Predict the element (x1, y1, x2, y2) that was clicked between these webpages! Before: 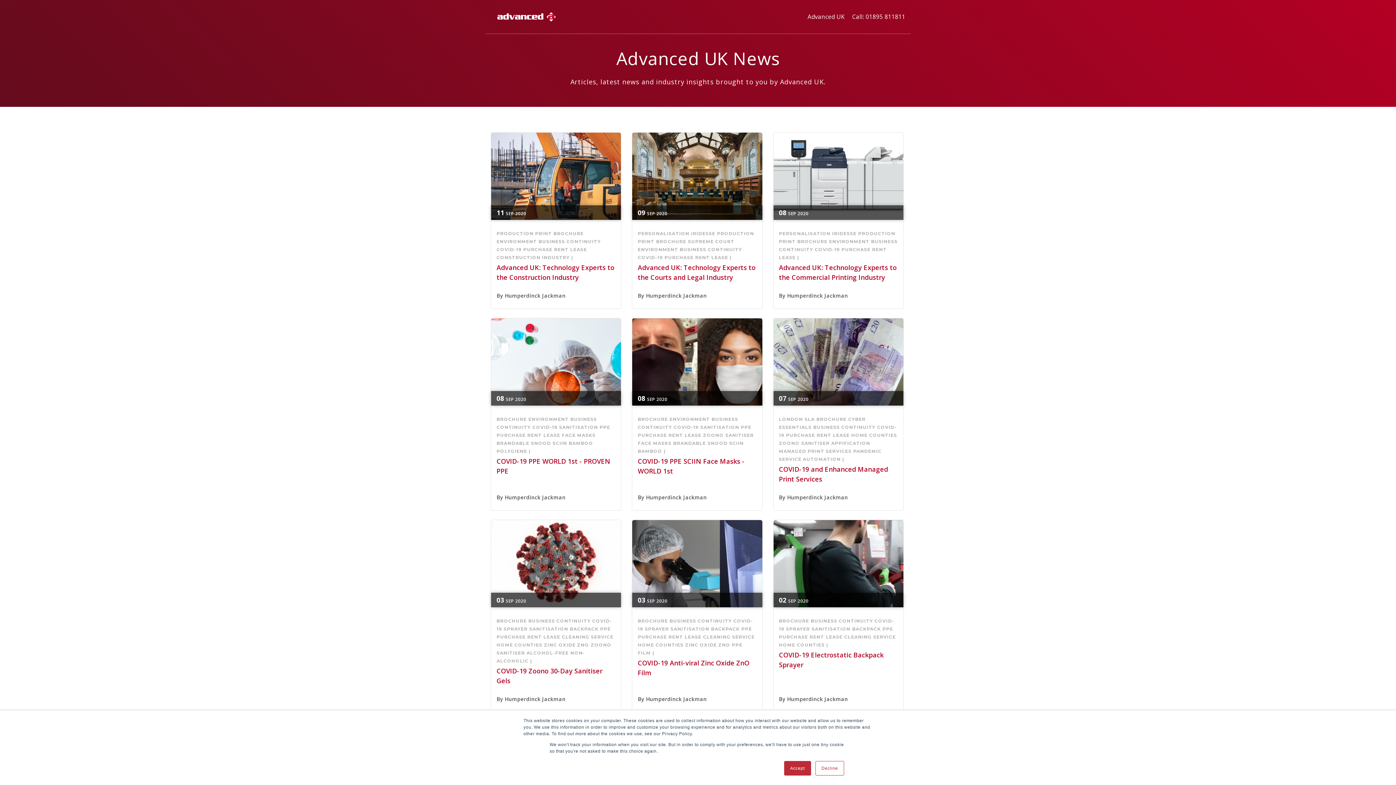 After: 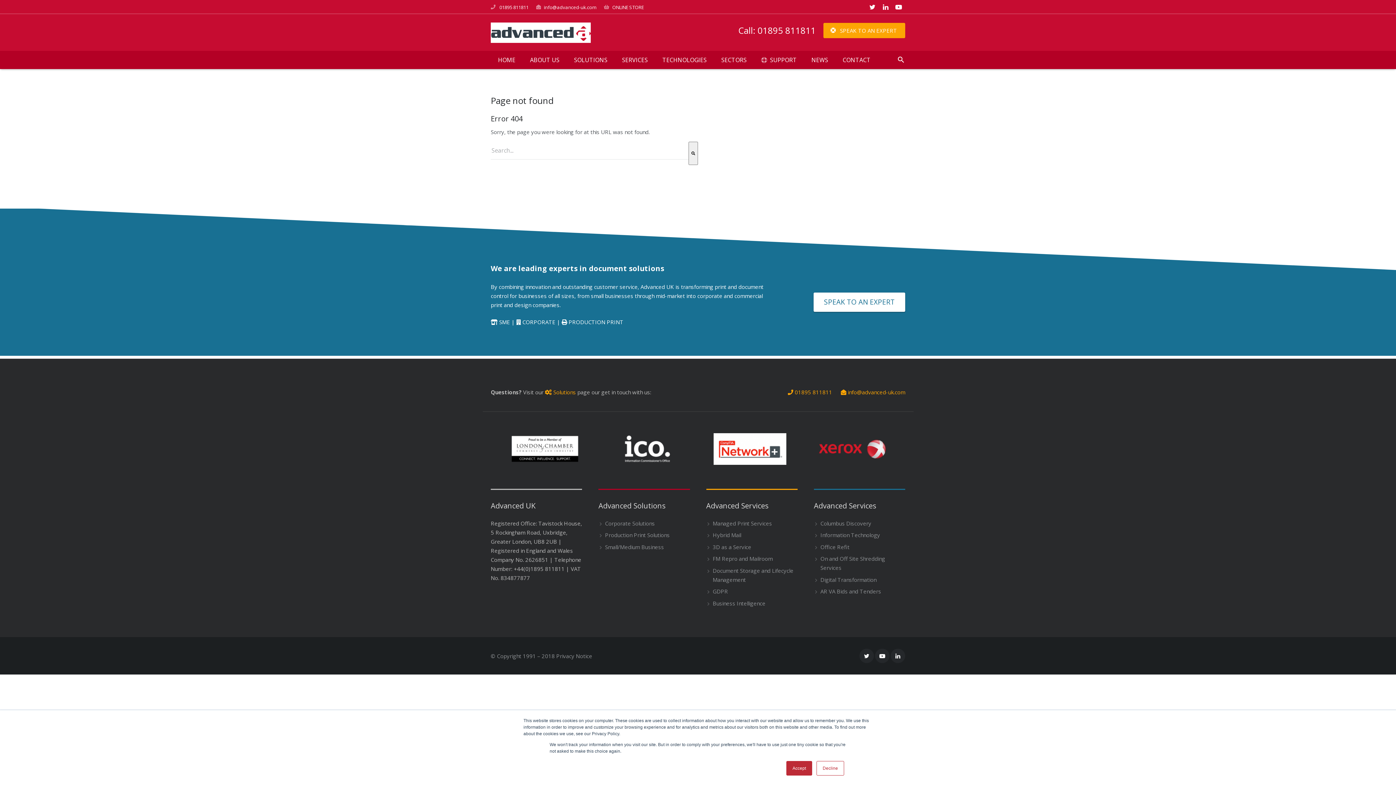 Action: bbox: (552, 440, 567, 446) label: SCIIN